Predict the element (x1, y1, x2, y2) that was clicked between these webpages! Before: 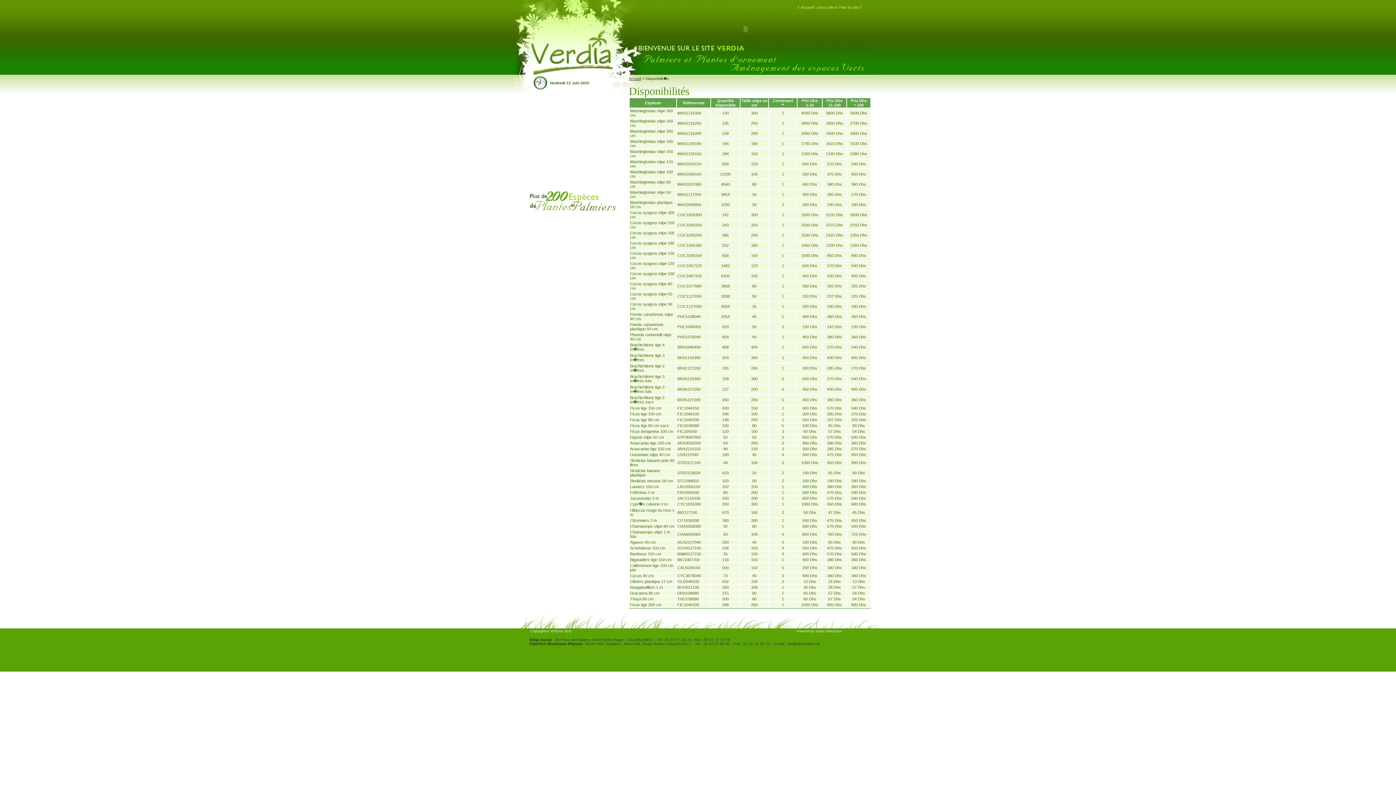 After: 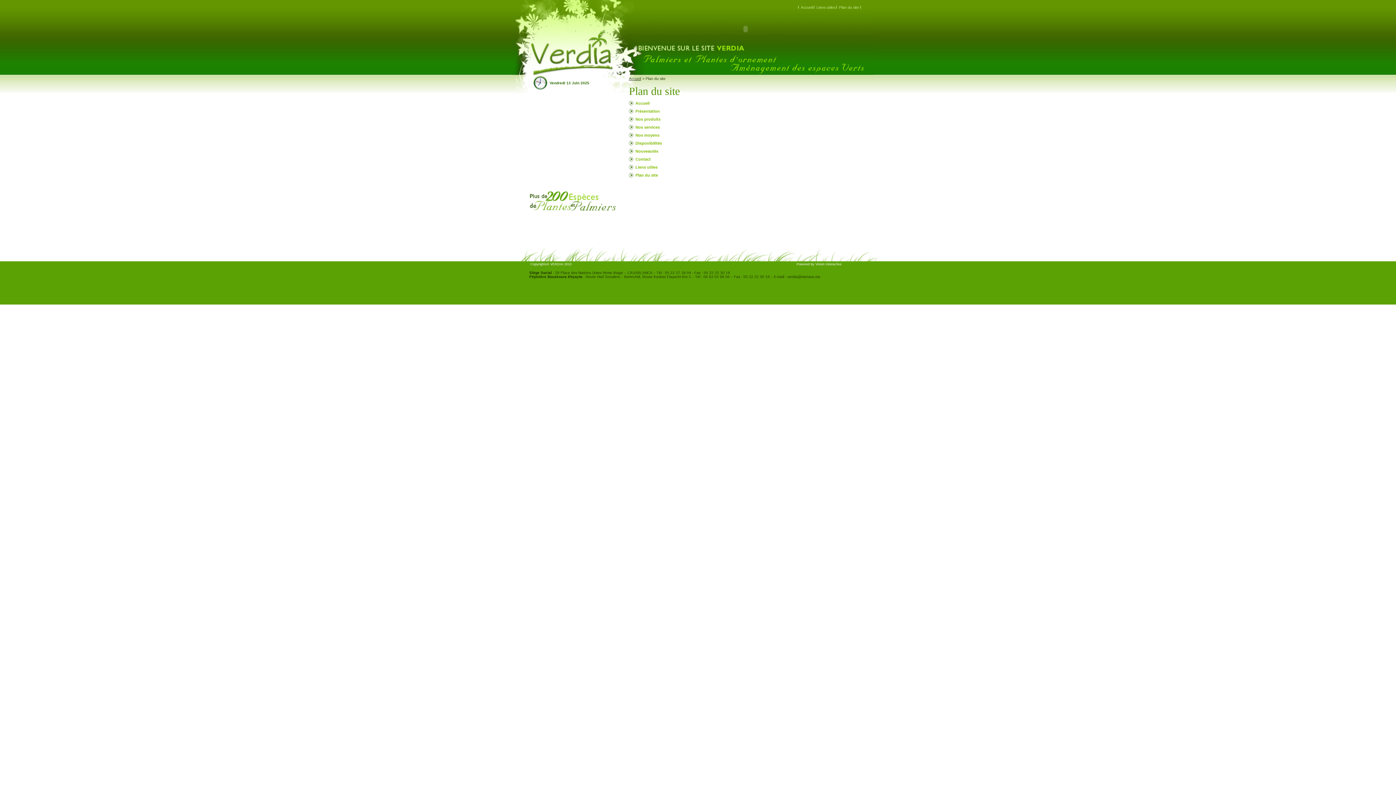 Action: label: Plan du site  bbox: (839, 5, 860, 9)